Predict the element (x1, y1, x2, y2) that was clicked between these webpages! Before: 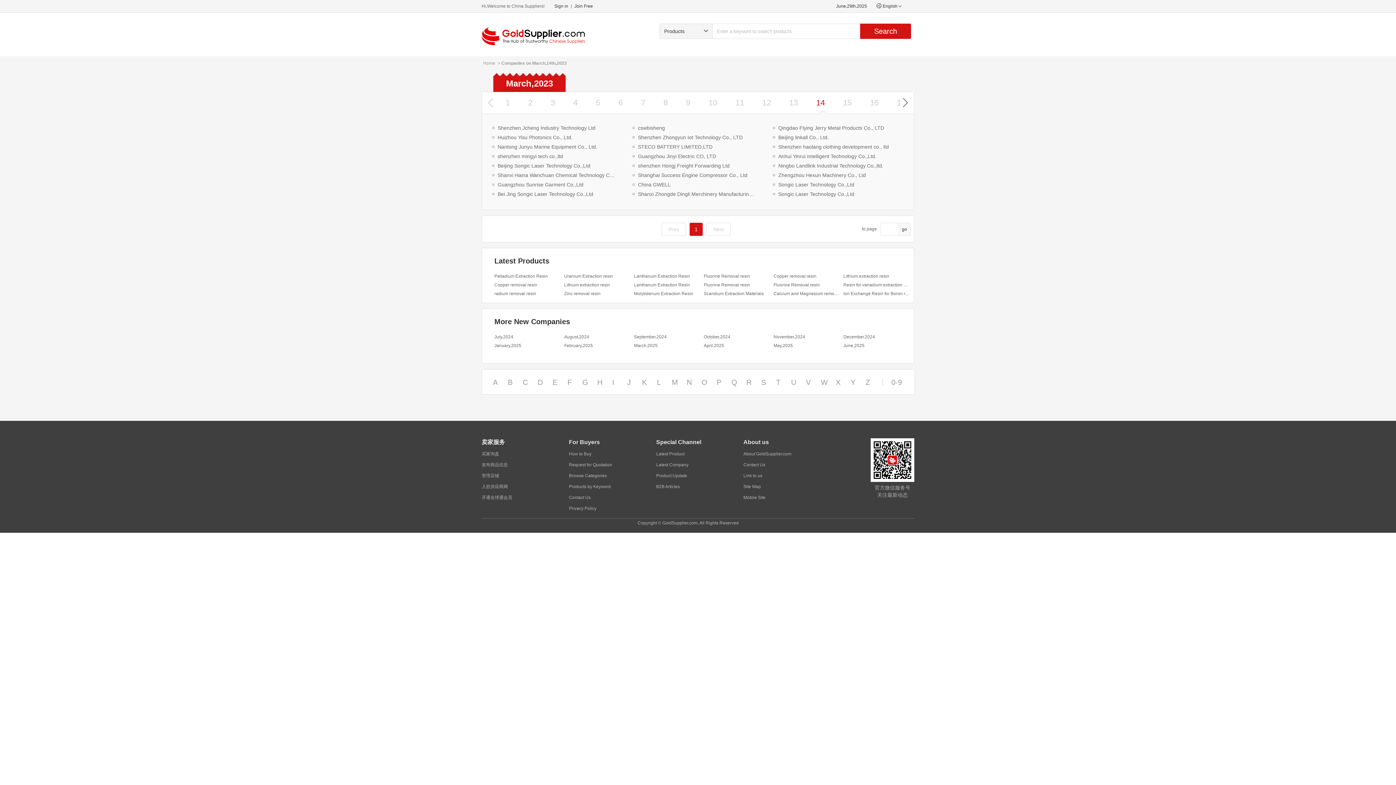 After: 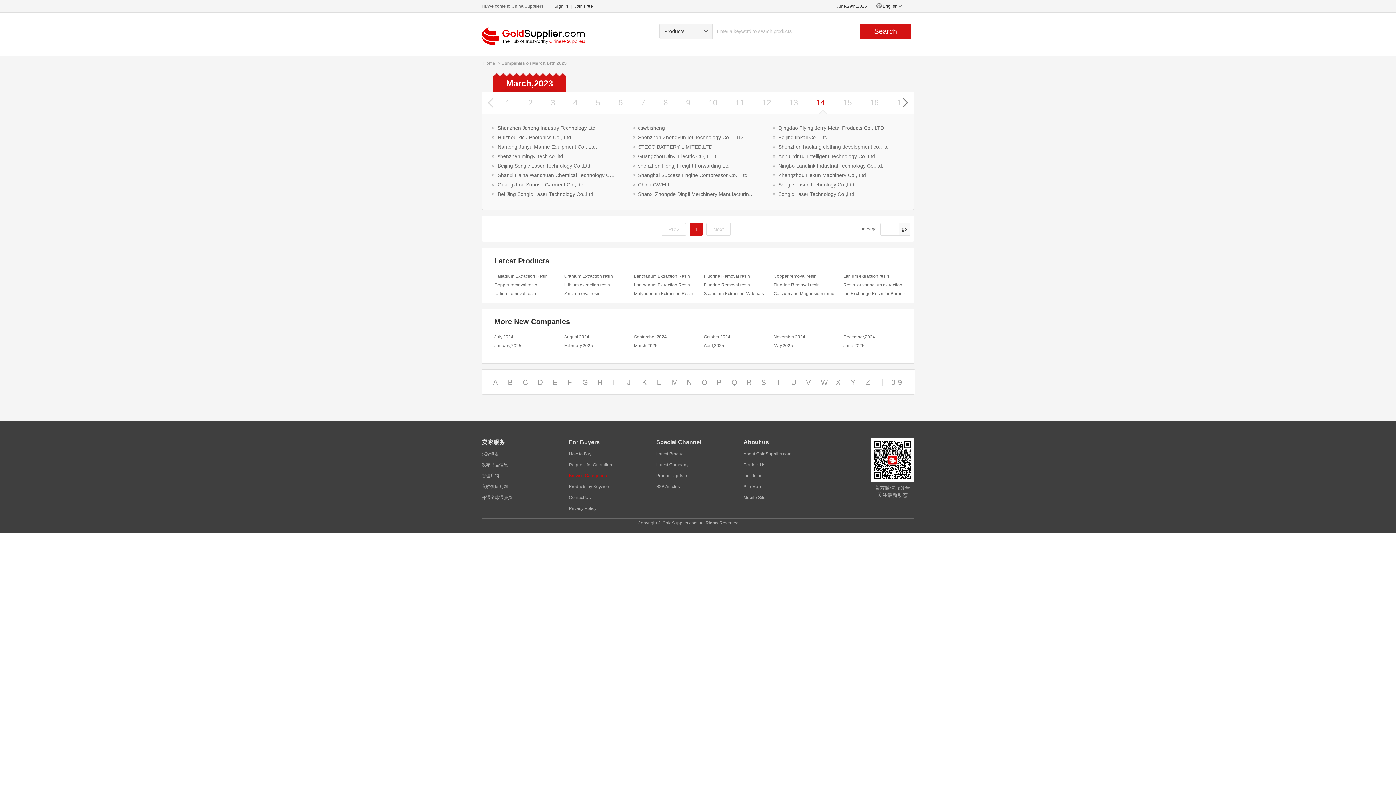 Action: label: Browse Categories bbox: (569, 470, 606, 481)